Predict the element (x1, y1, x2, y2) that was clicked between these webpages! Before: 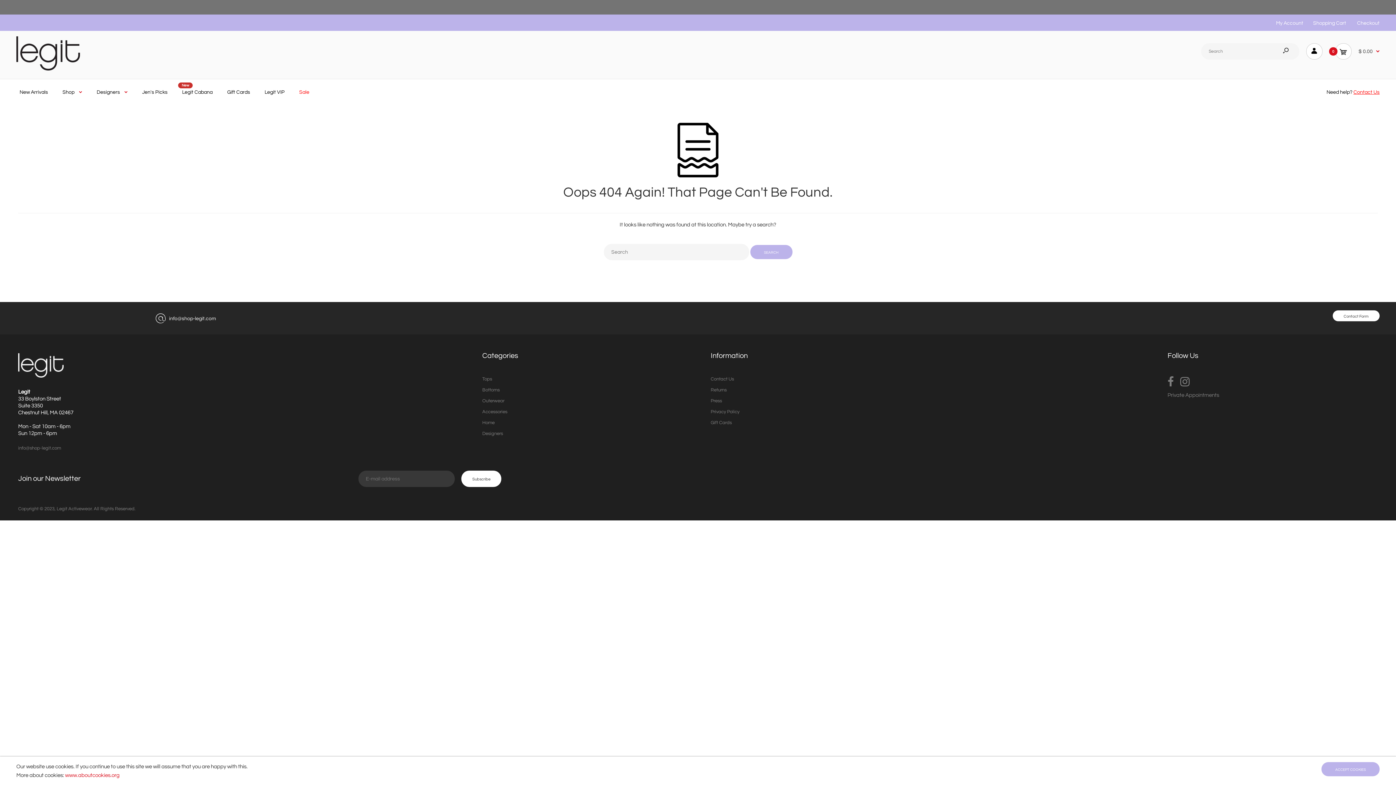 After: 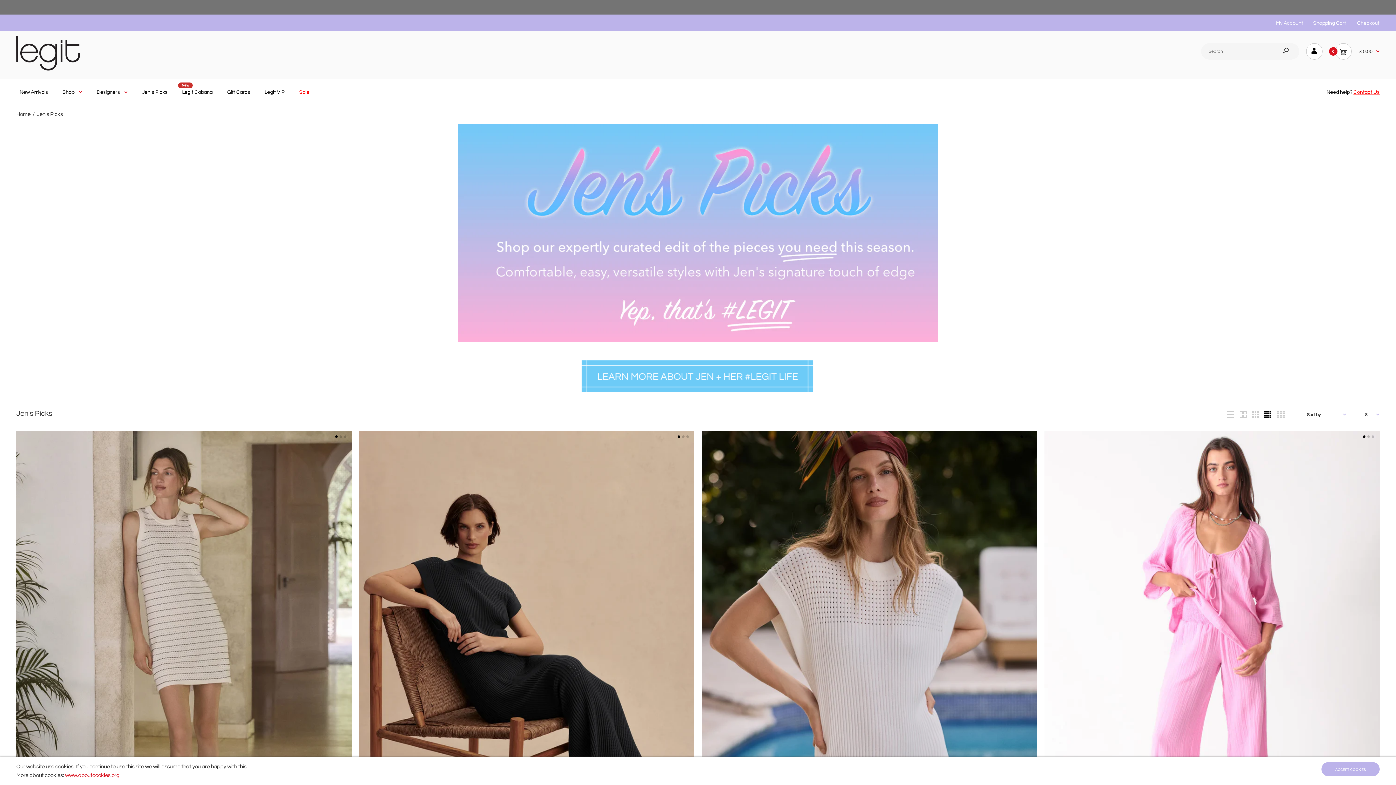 Action: bbox: (141, 78, 168, 104) label: Jen's Picks